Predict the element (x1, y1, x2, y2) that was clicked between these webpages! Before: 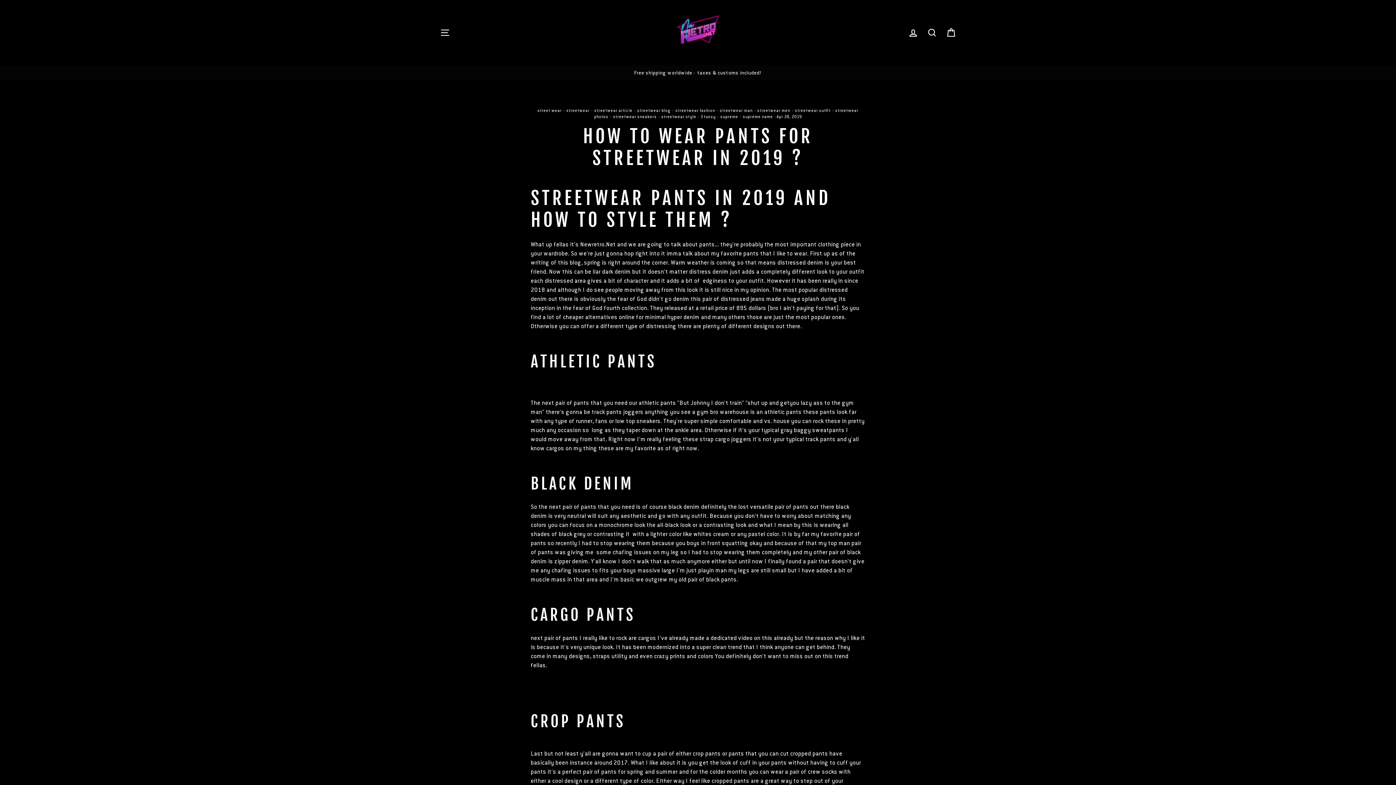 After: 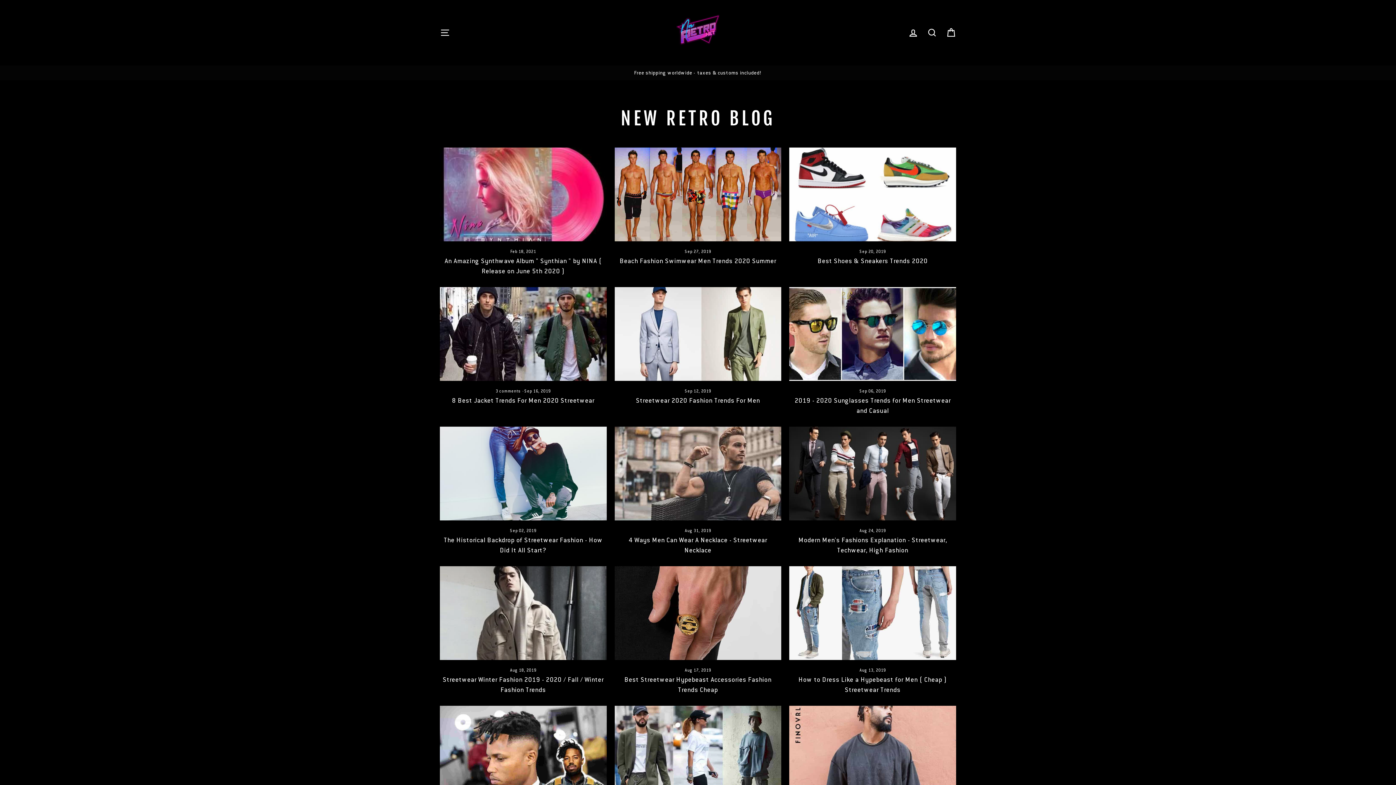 Action: label: streetwear style bbox: (661, 114, 696, 119)